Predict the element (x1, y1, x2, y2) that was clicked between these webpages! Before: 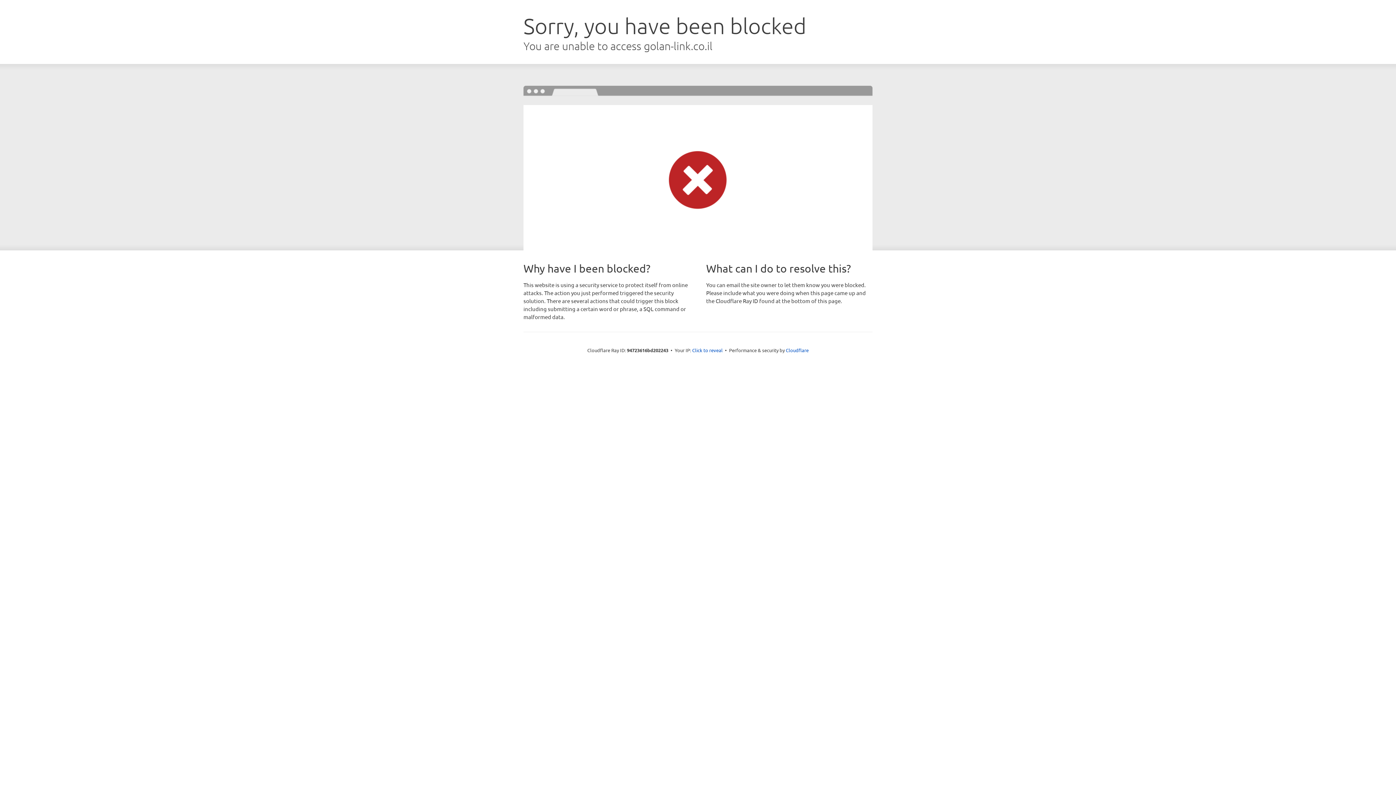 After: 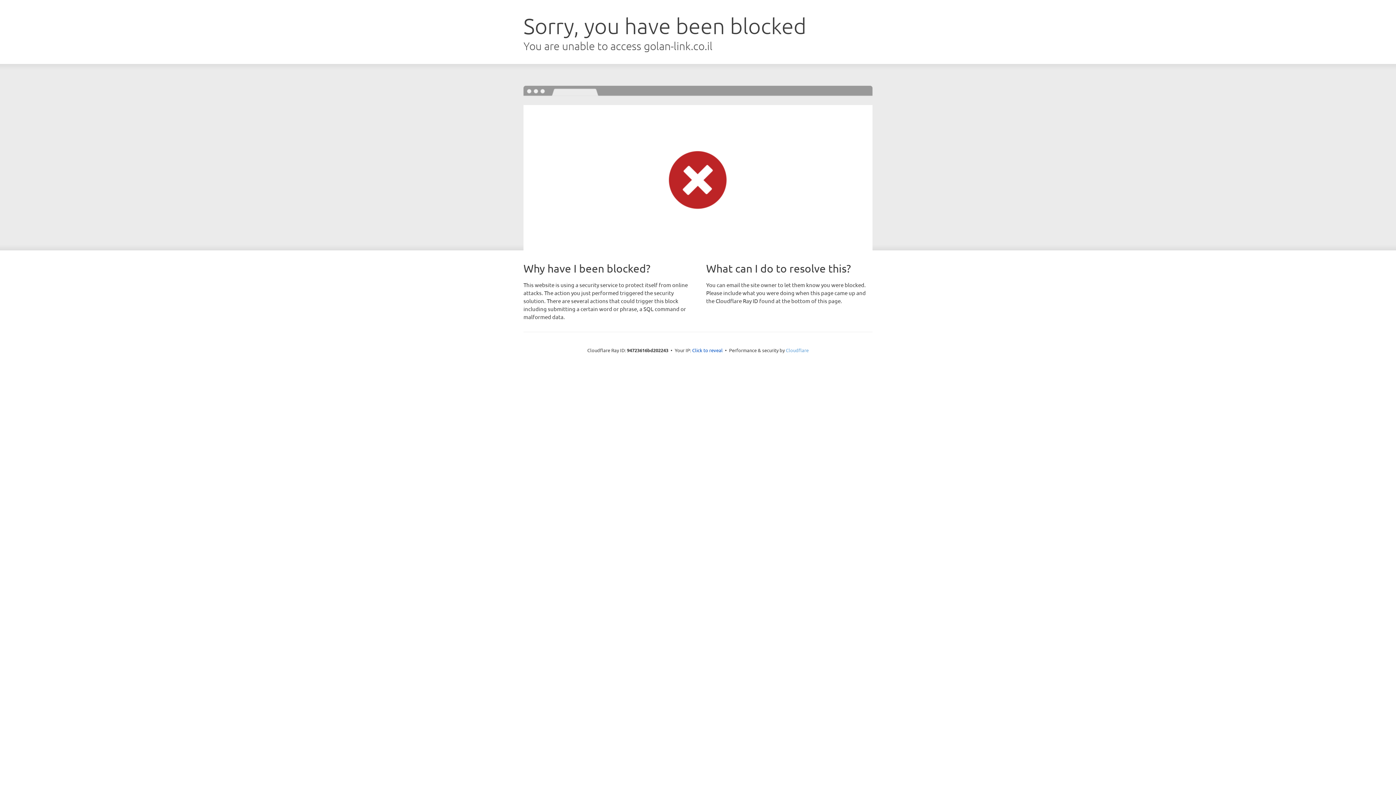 Action: label: Cloudflare bbox: (786, 347, 808, 353)